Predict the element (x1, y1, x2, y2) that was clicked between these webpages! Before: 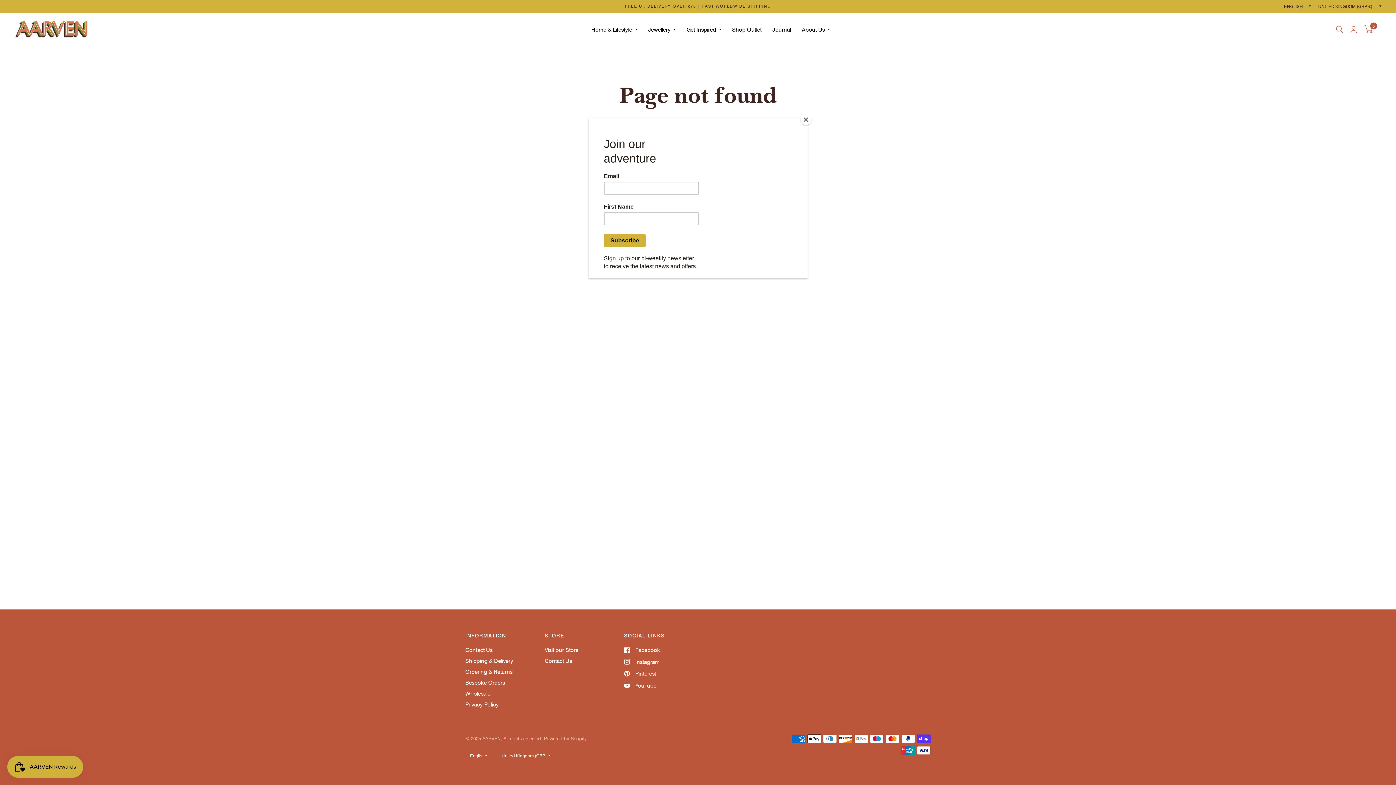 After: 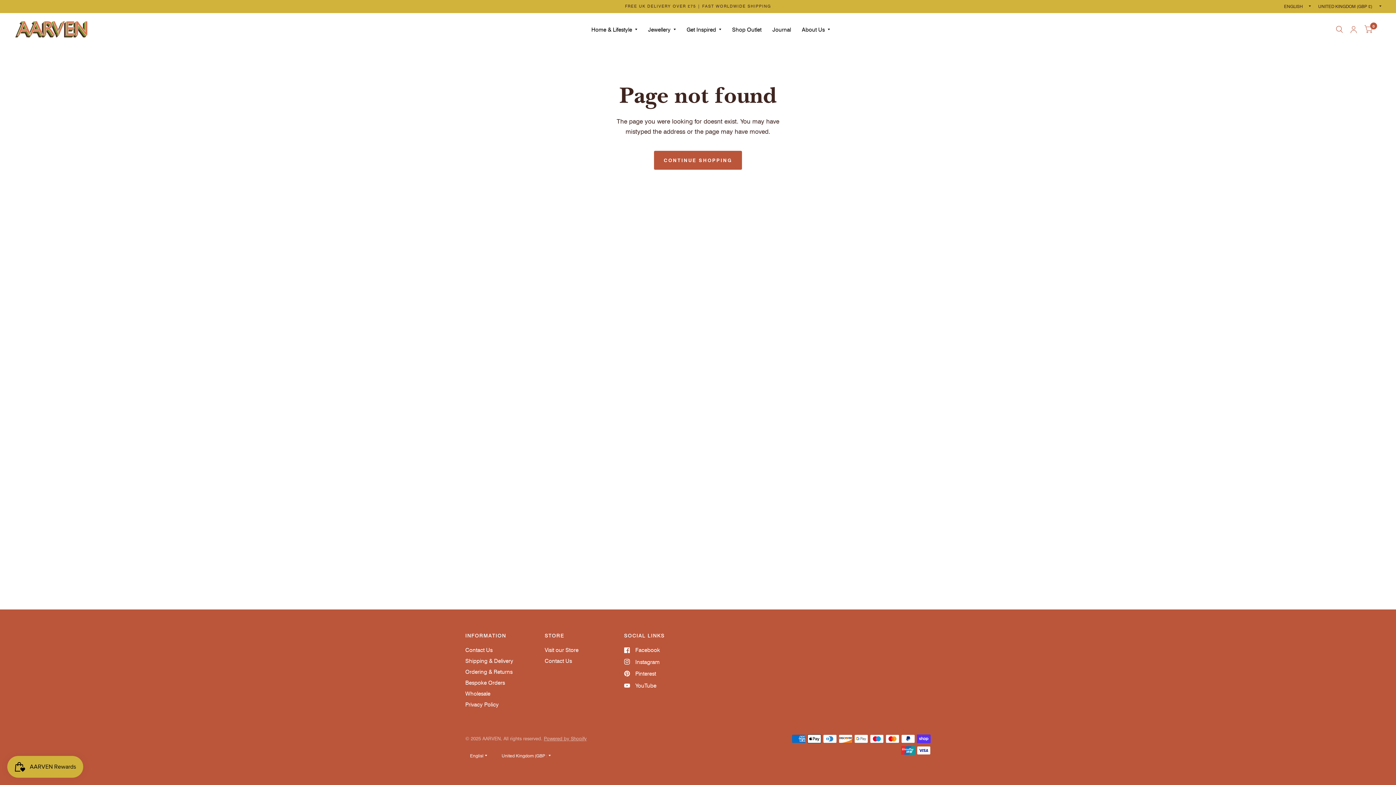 Action: label: Close bbox: (800, 114, 811, 125)